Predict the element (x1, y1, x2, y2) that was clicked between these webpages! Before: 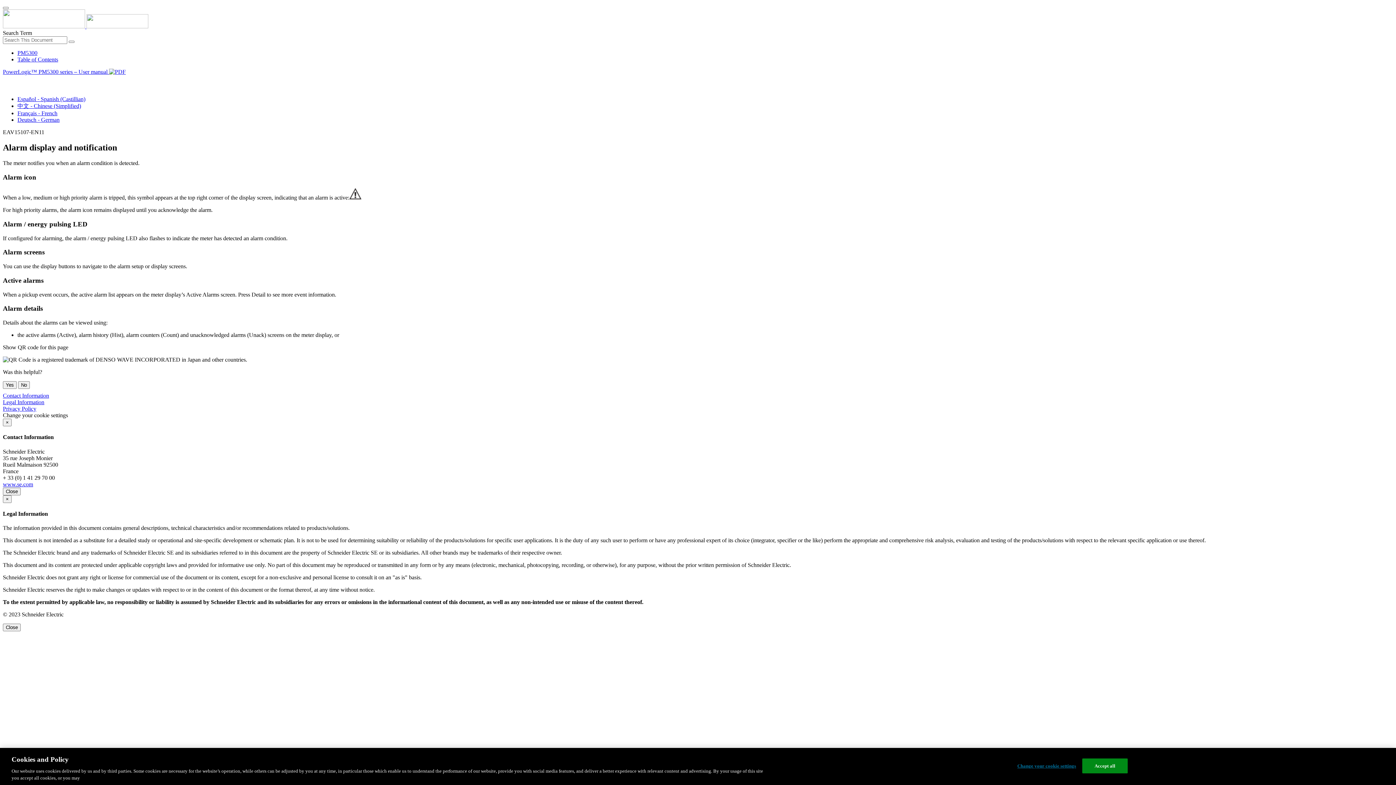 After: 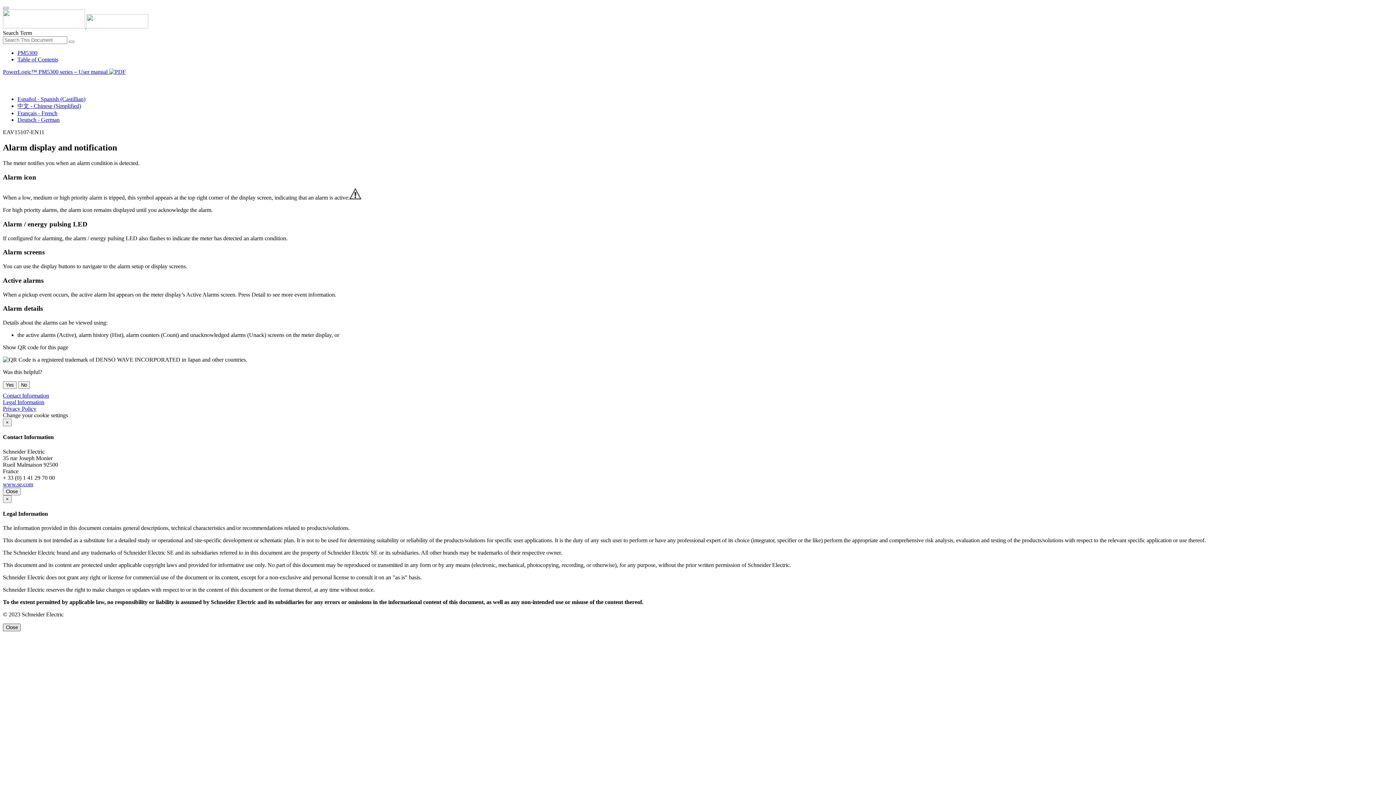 Action: bbox: (2, 624, 20, 631) label: Close